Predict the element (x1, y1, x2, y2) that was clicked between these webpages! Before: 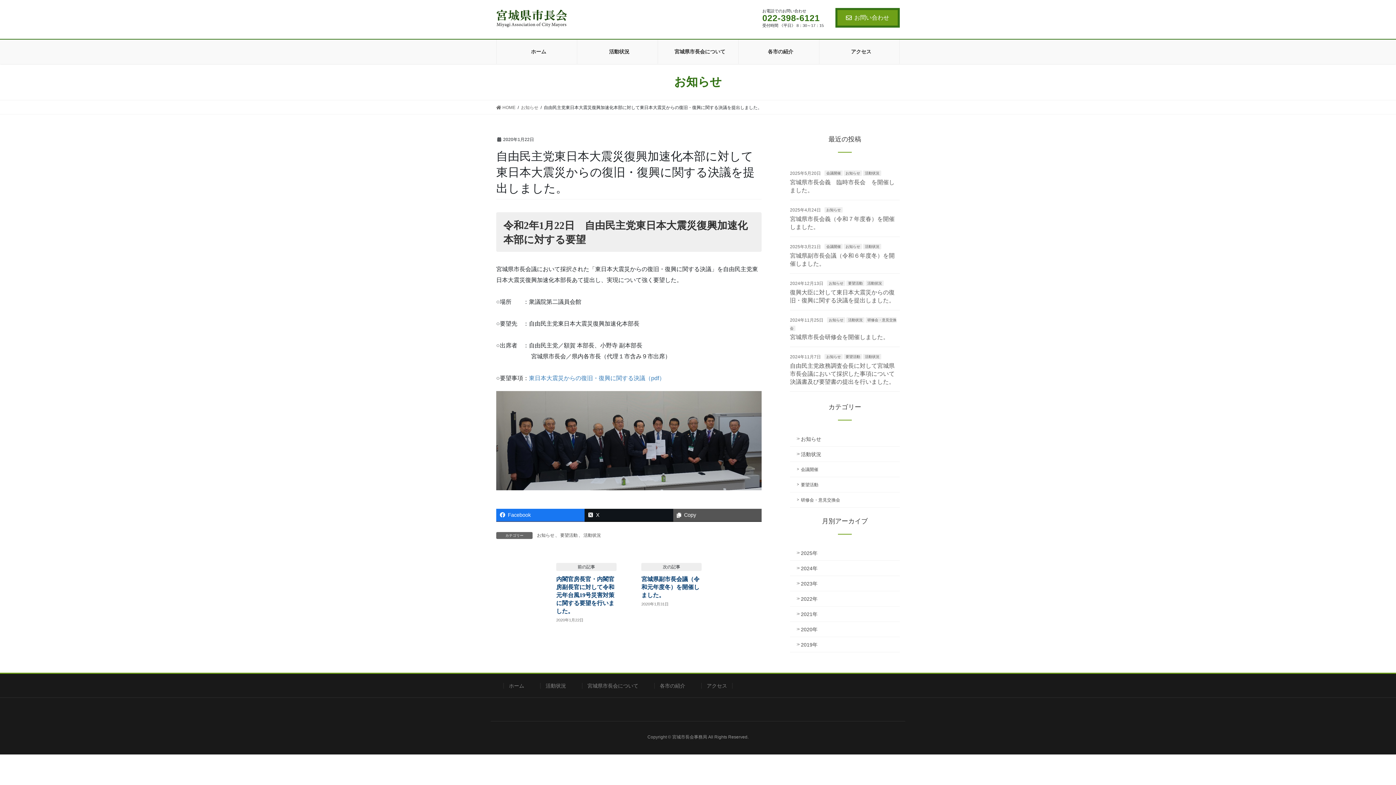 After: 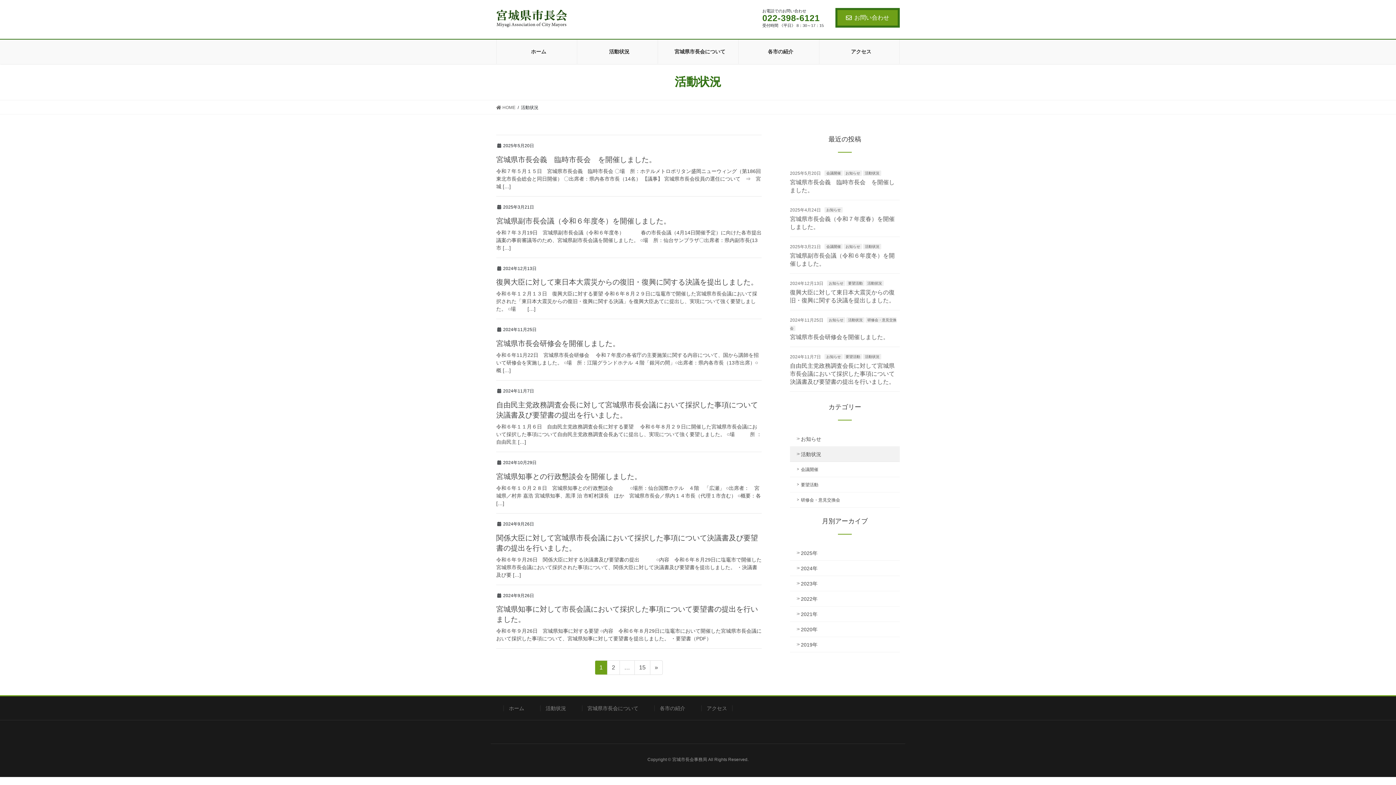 Action: label: 活動状況 bbox: (863, 170, 881, 175)